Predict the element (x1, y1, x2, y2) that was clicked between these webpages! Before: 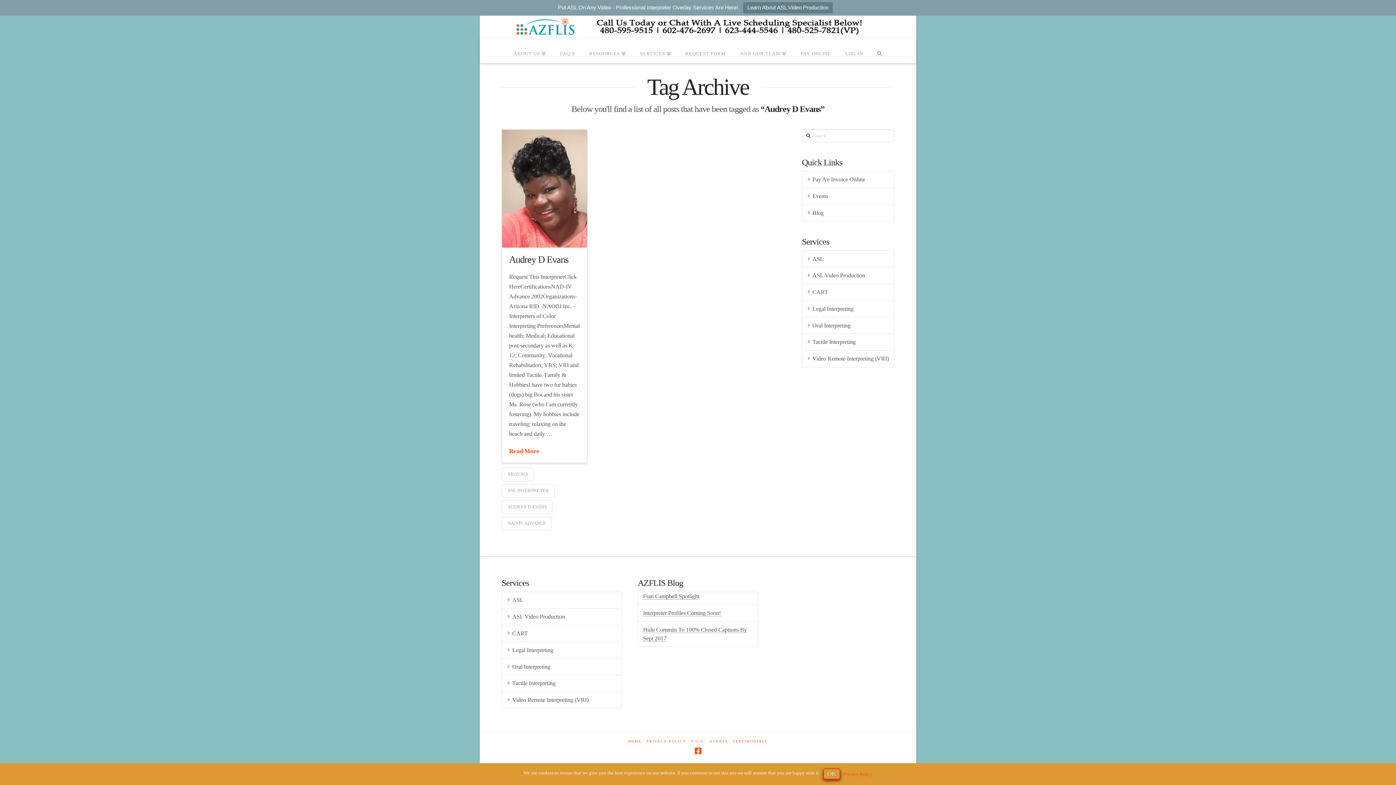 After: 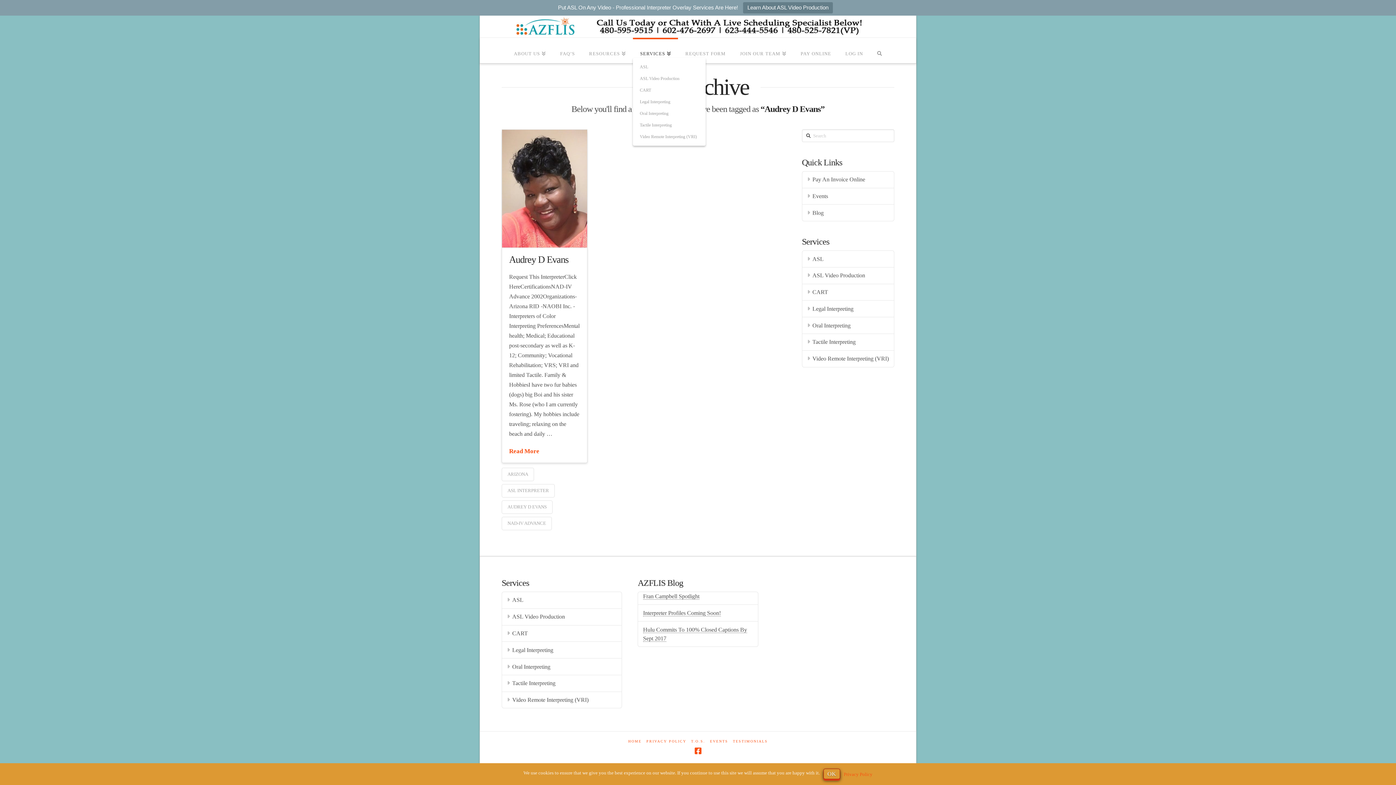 Action: bbox: (633, 37, 678, 63) label: SERVICES